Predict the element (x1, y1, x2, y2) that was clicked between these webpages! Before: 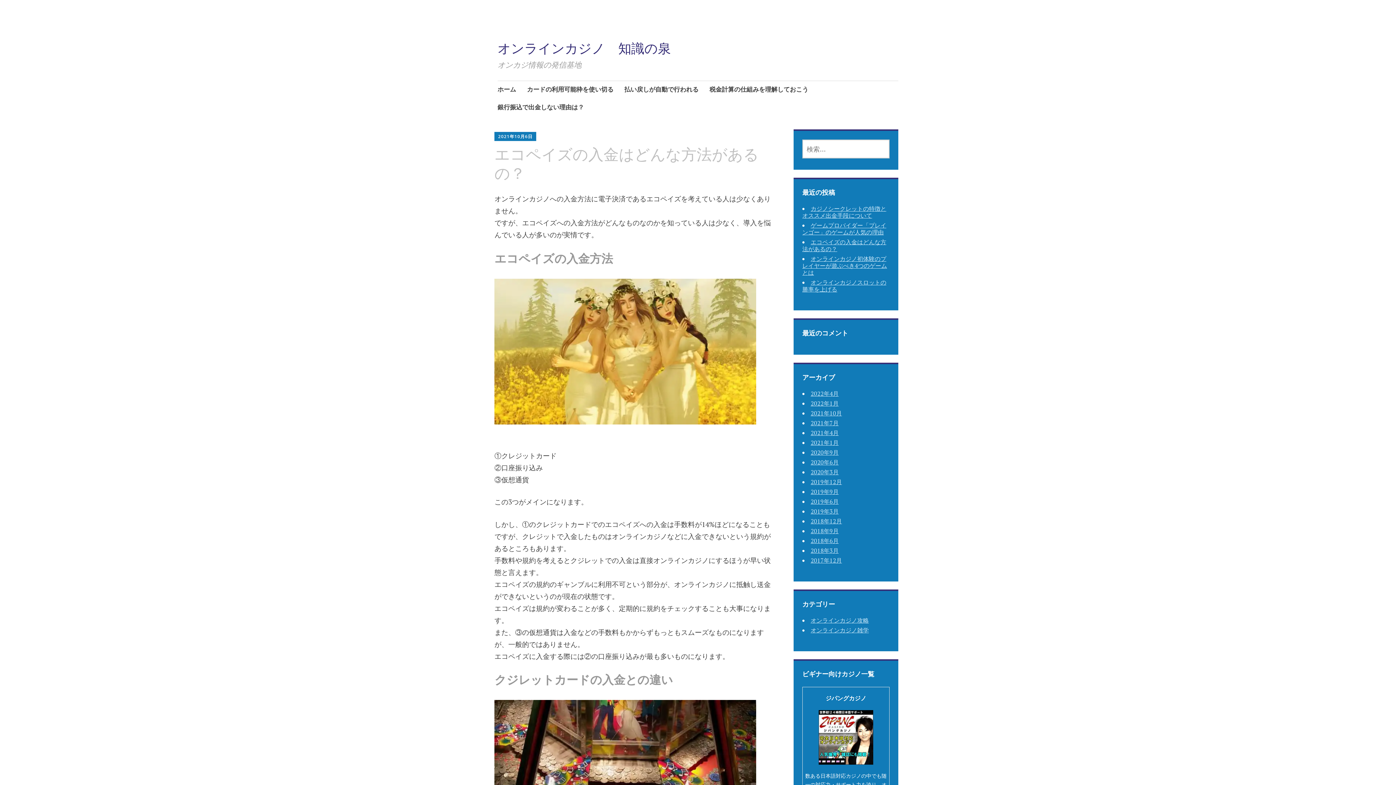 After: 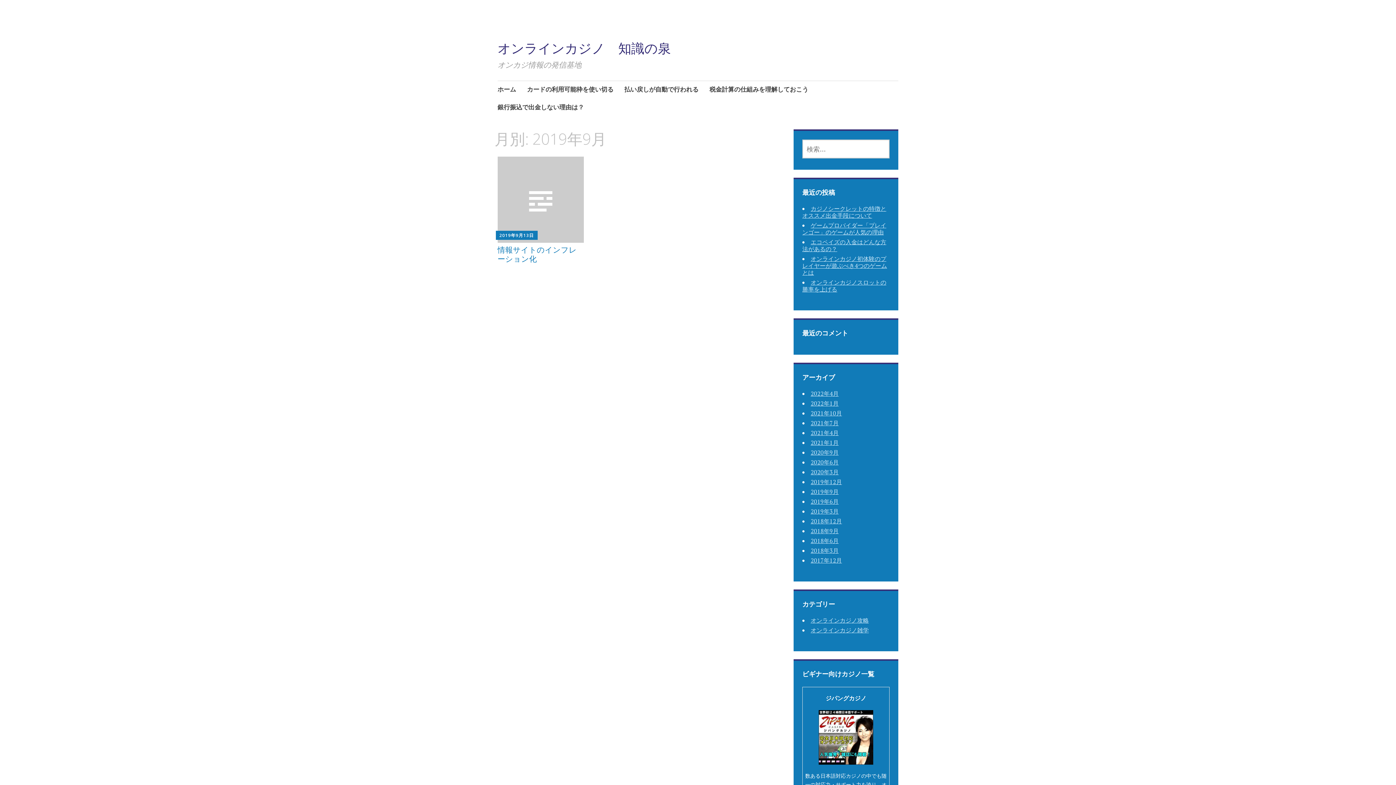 Action: label: 2019年9月 bbox: (810, 487, 838, 495)